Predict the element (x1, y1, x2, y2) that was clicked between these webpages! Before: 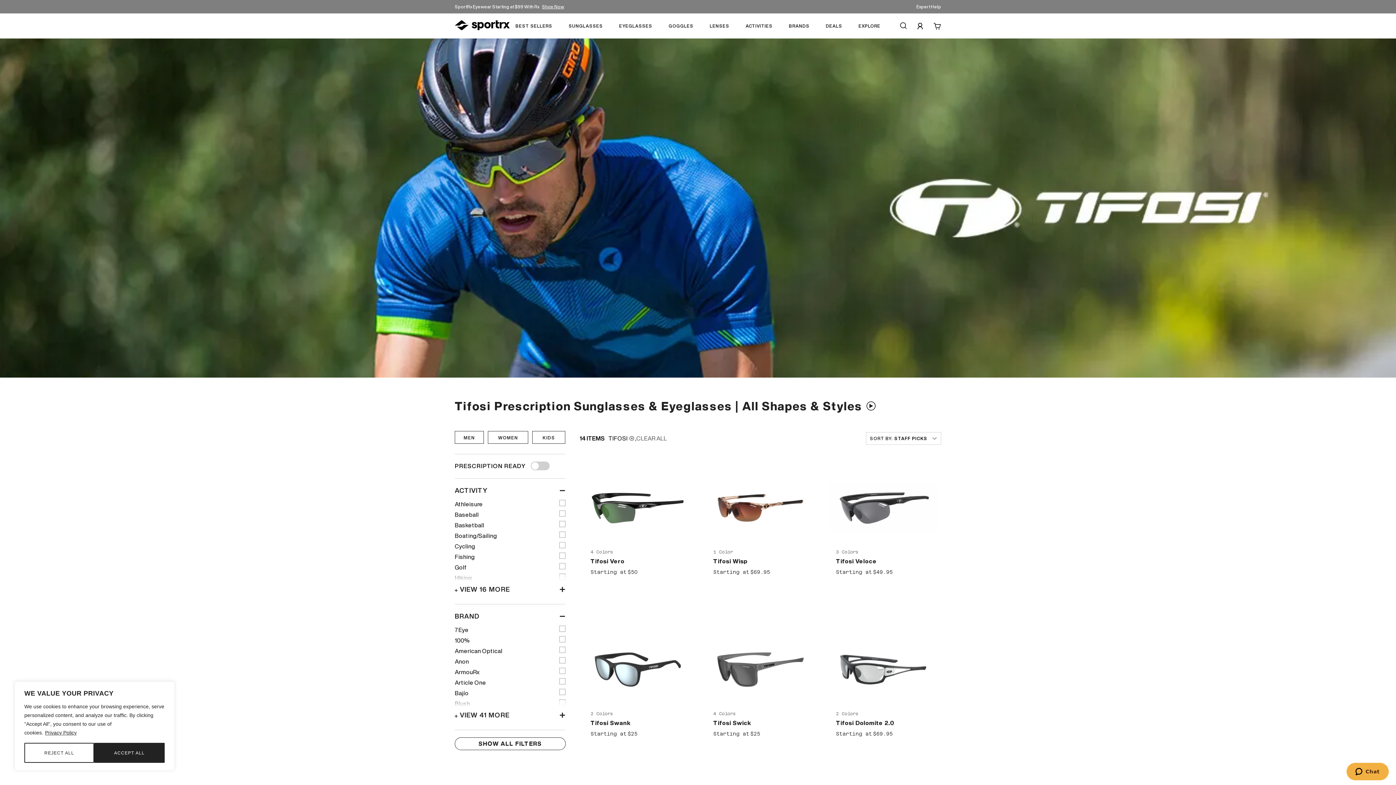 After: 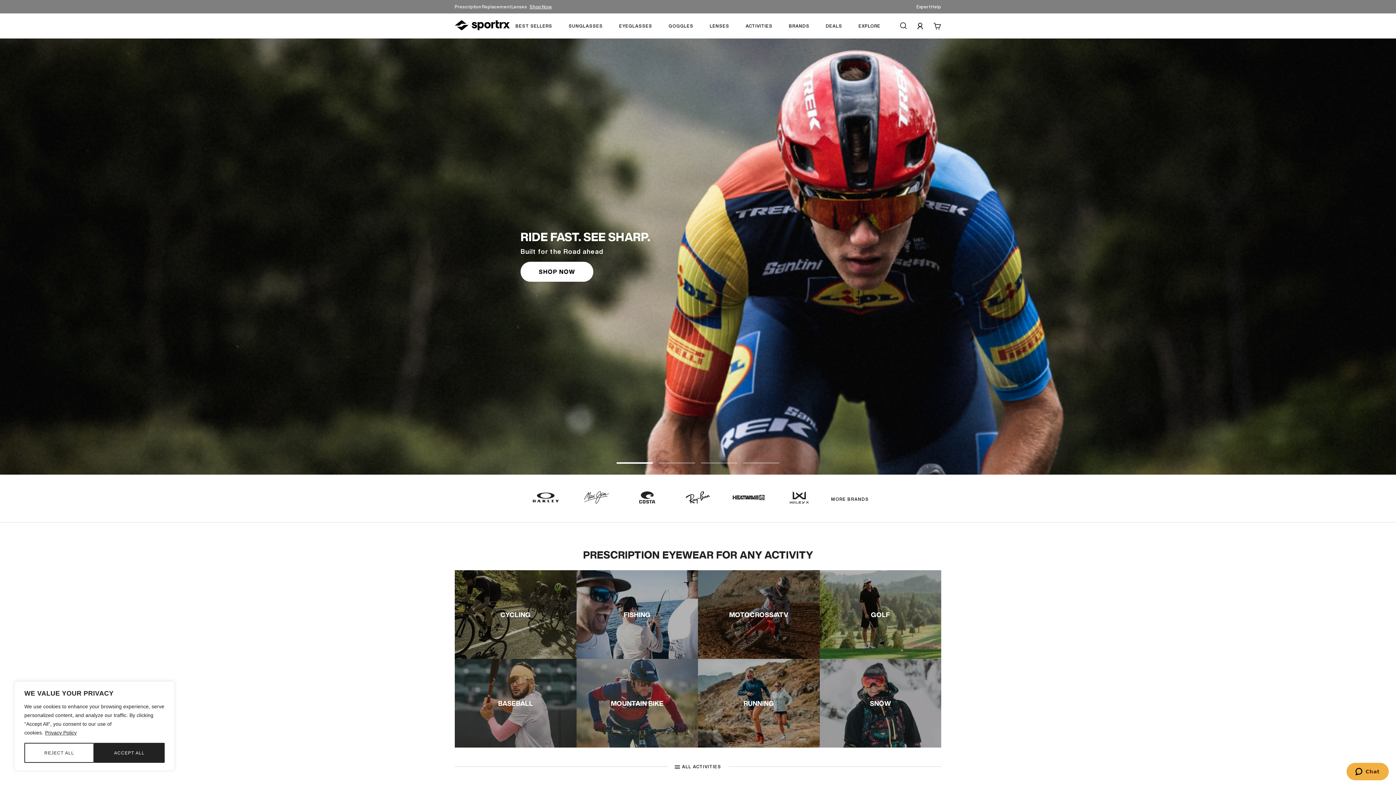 Action: bbox: (454, 20, 509, 31)